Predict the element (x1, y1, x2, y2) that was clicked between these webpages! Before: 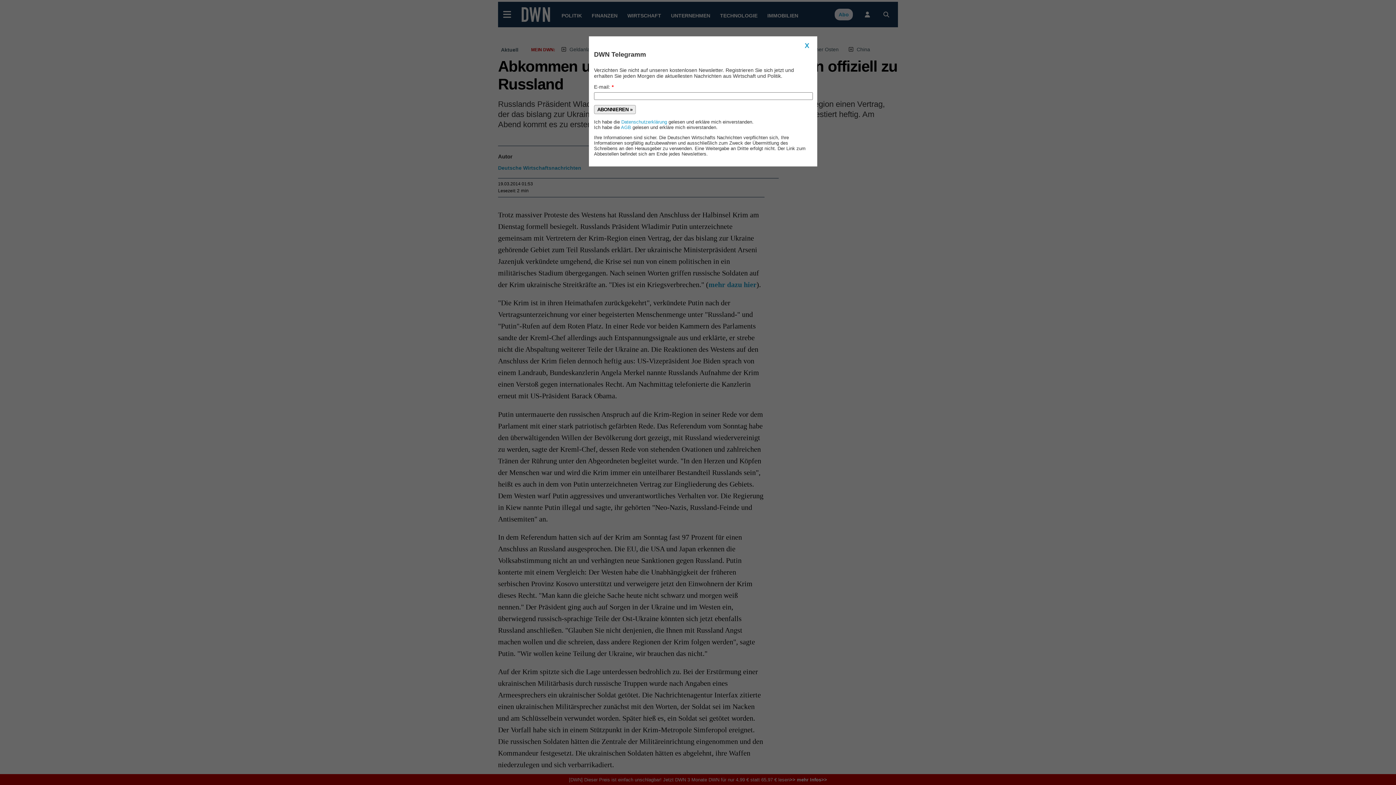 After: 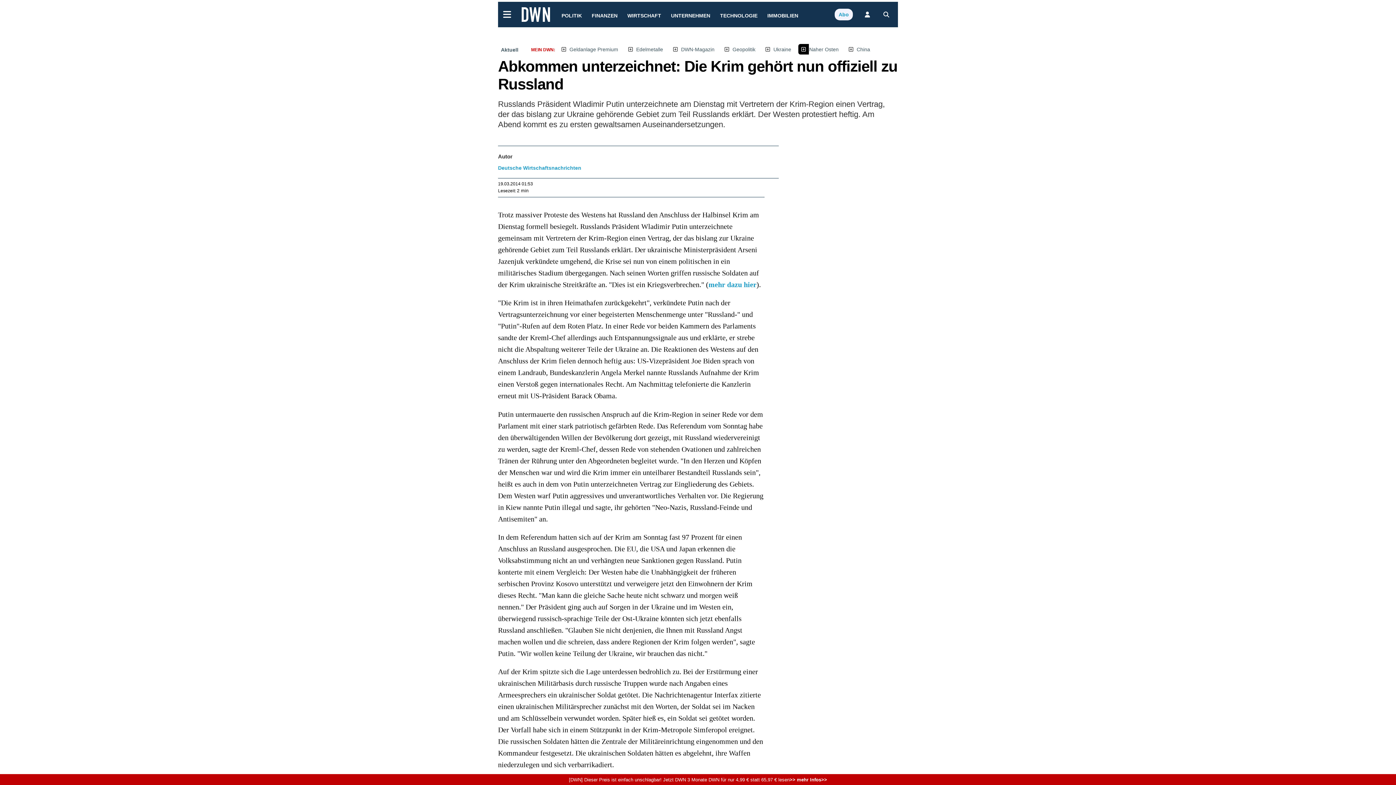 Action: label: X bbox: (802, 41, 812, 50)